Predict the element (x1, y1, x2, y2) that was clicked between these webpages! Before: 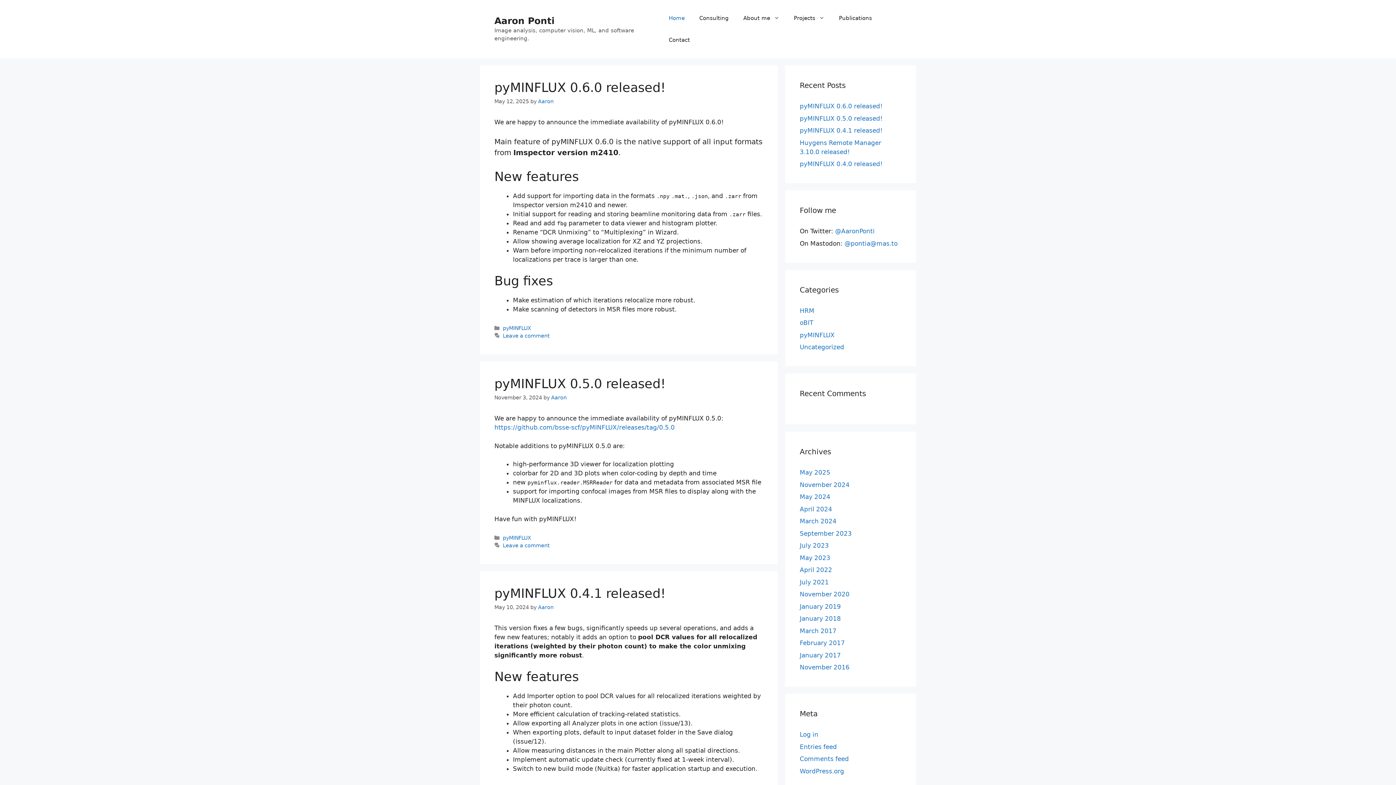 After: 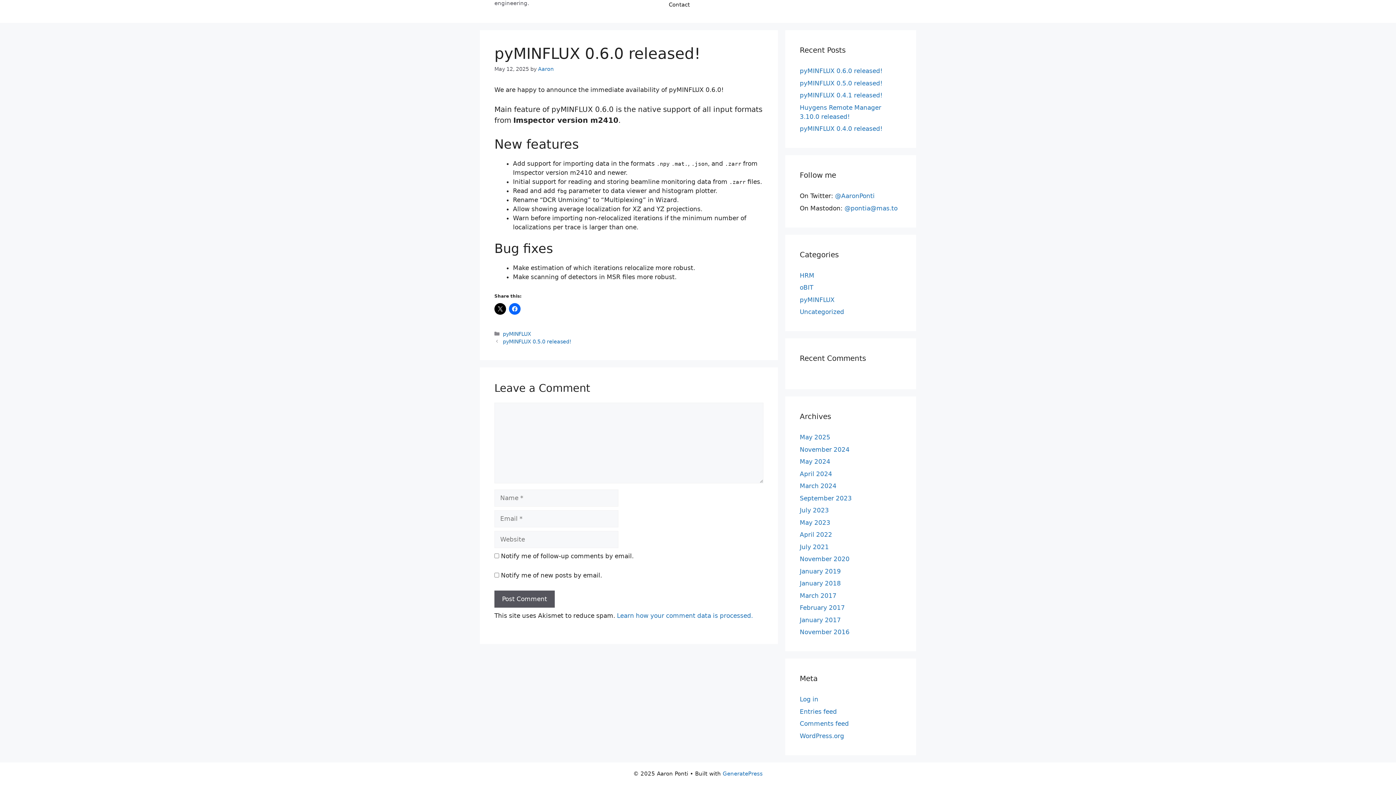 Action: bbox: (502, 333, 549, 338) label: Leave a comment